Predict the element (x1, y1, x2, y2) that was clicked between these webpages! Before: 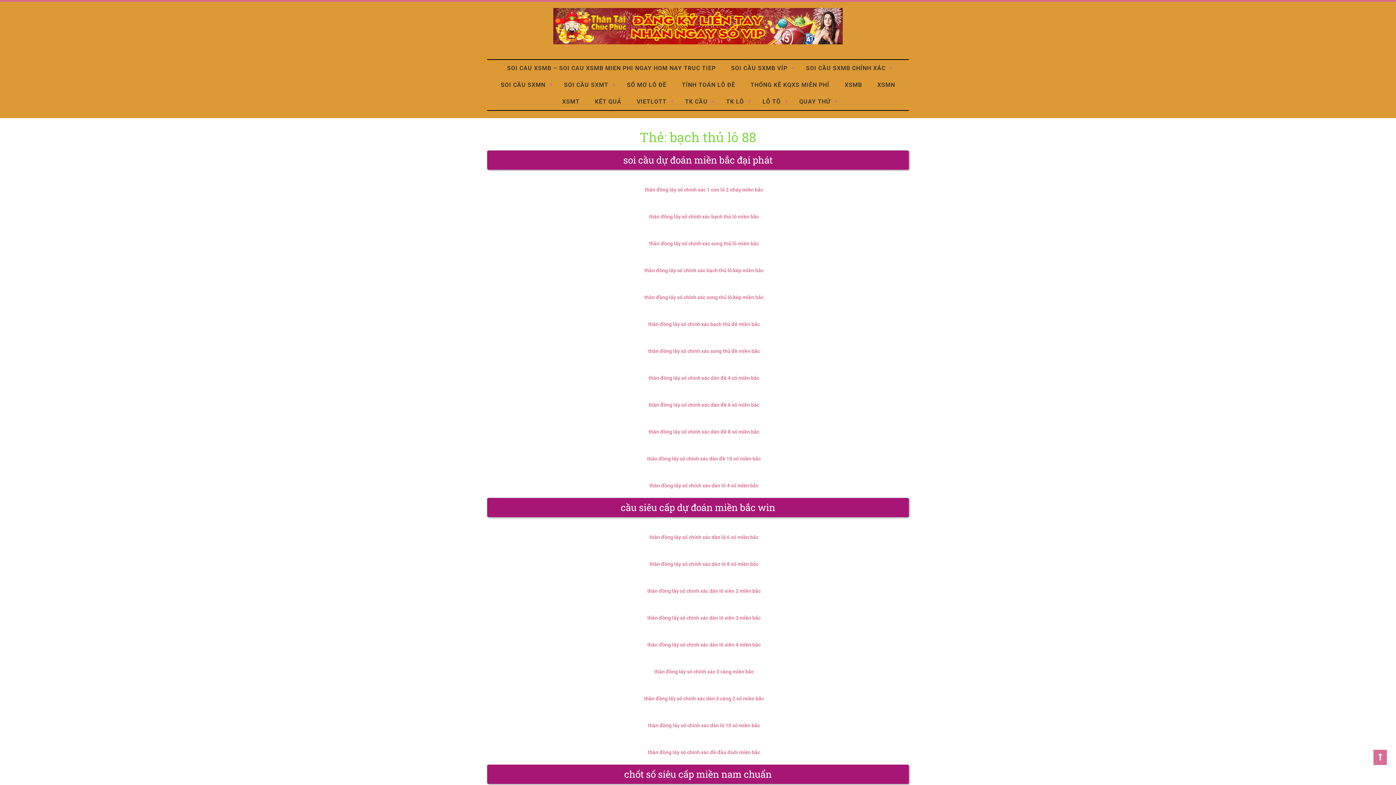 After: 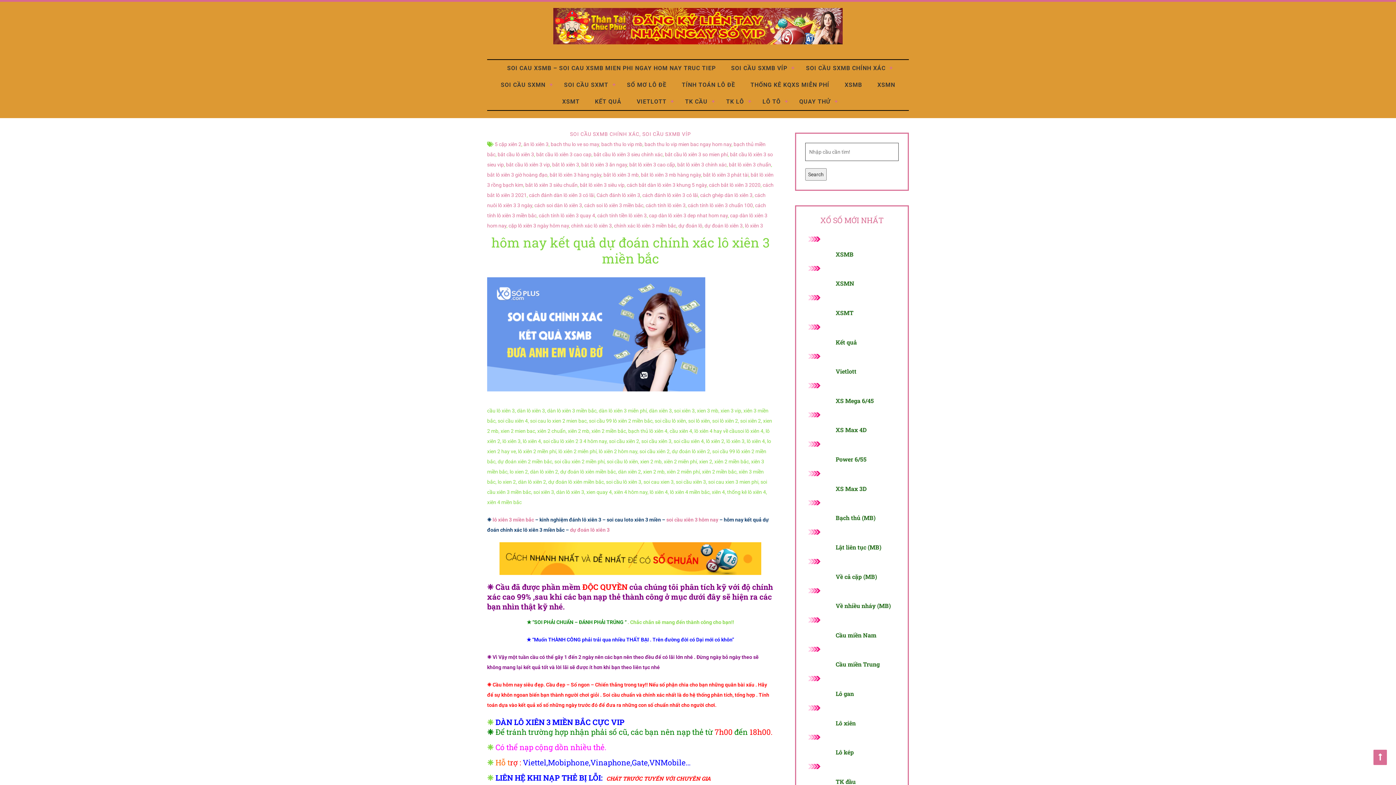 Action: label: thần đồng lấy số chính xác dàn lô xiên 3 miền bắc bbox: (647, 615, 760, 621)